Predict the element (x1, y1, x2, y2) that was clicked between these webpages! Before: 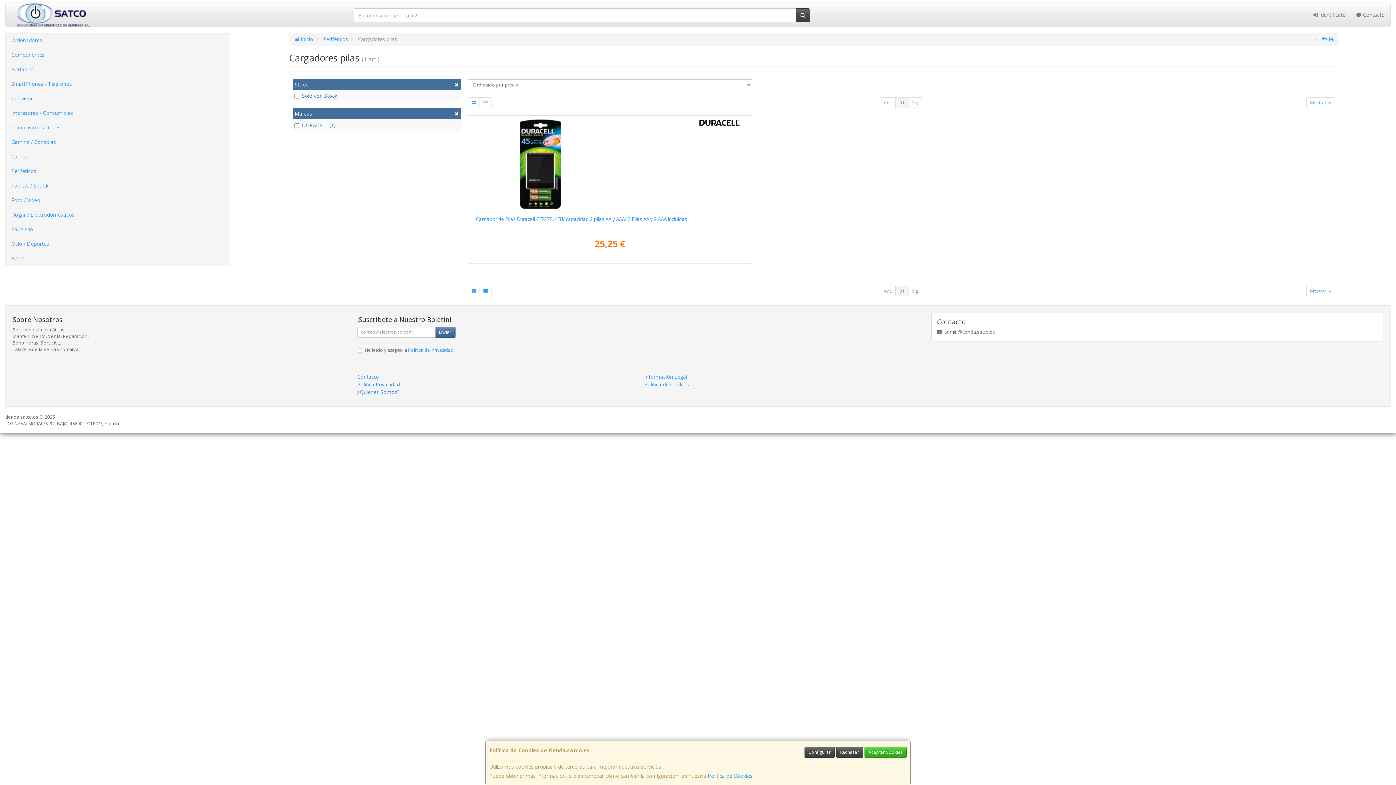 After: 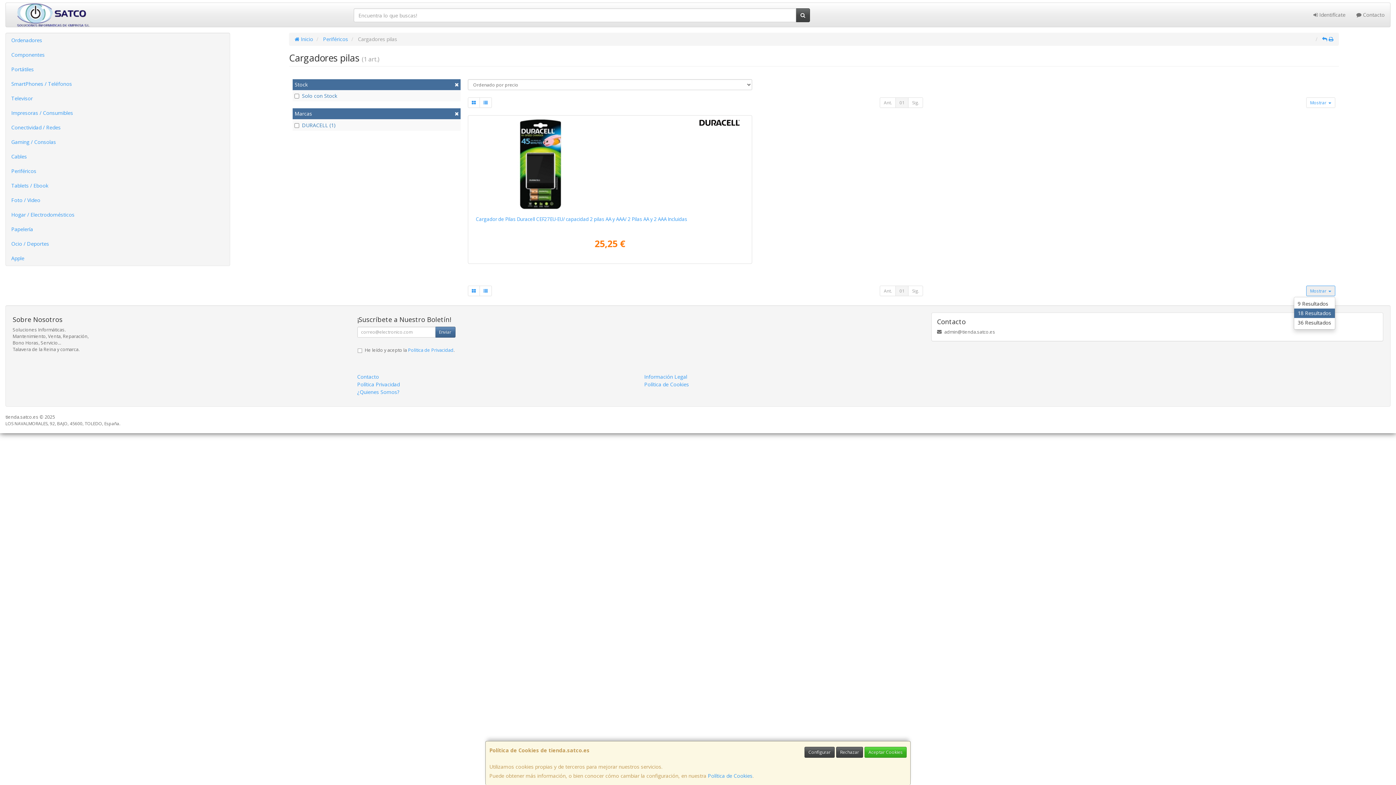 Action: label: Mostrar  bbox: (1306, 285, 1335, 296)